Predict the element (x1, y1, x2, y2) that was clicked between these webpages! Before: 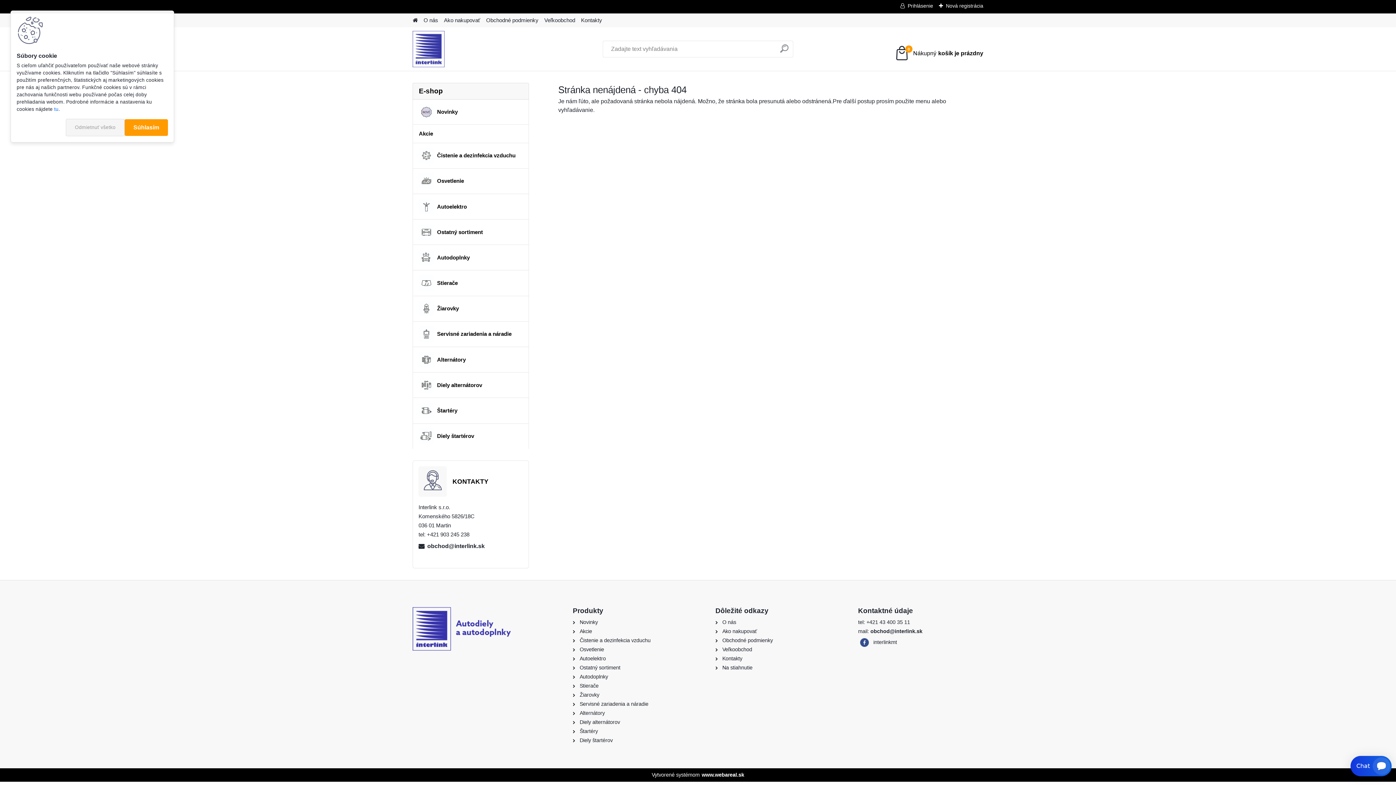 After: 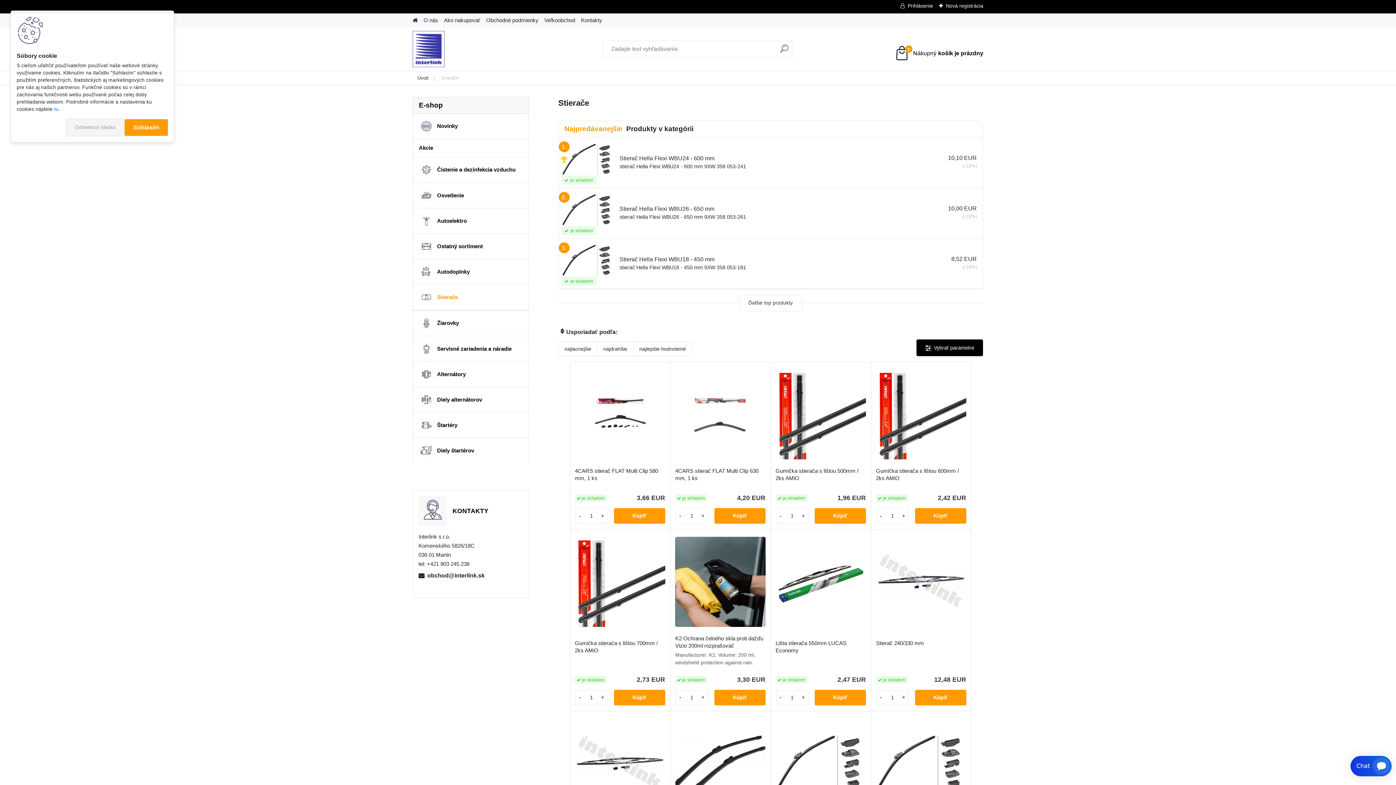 Action: bbox: (412, 270, 529, 296) label: Stierače